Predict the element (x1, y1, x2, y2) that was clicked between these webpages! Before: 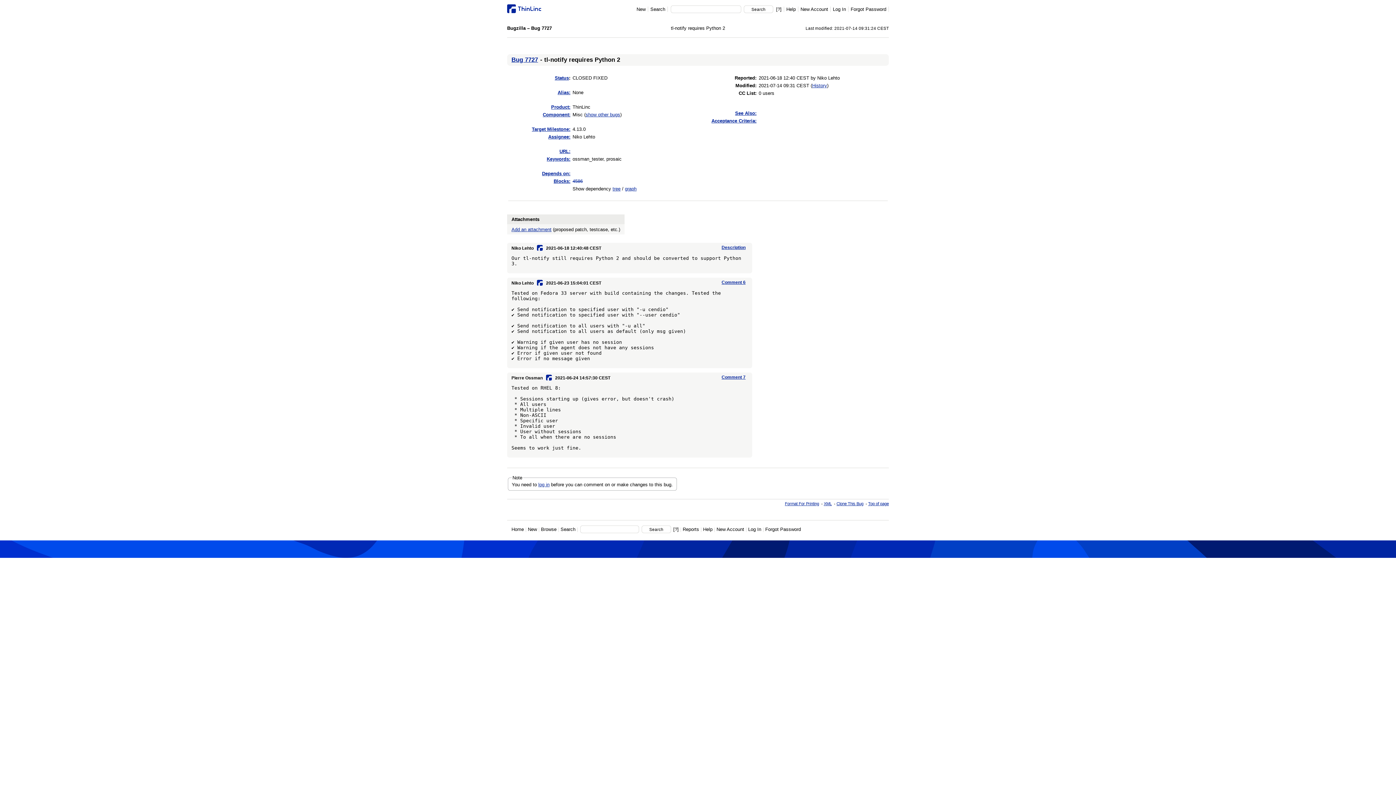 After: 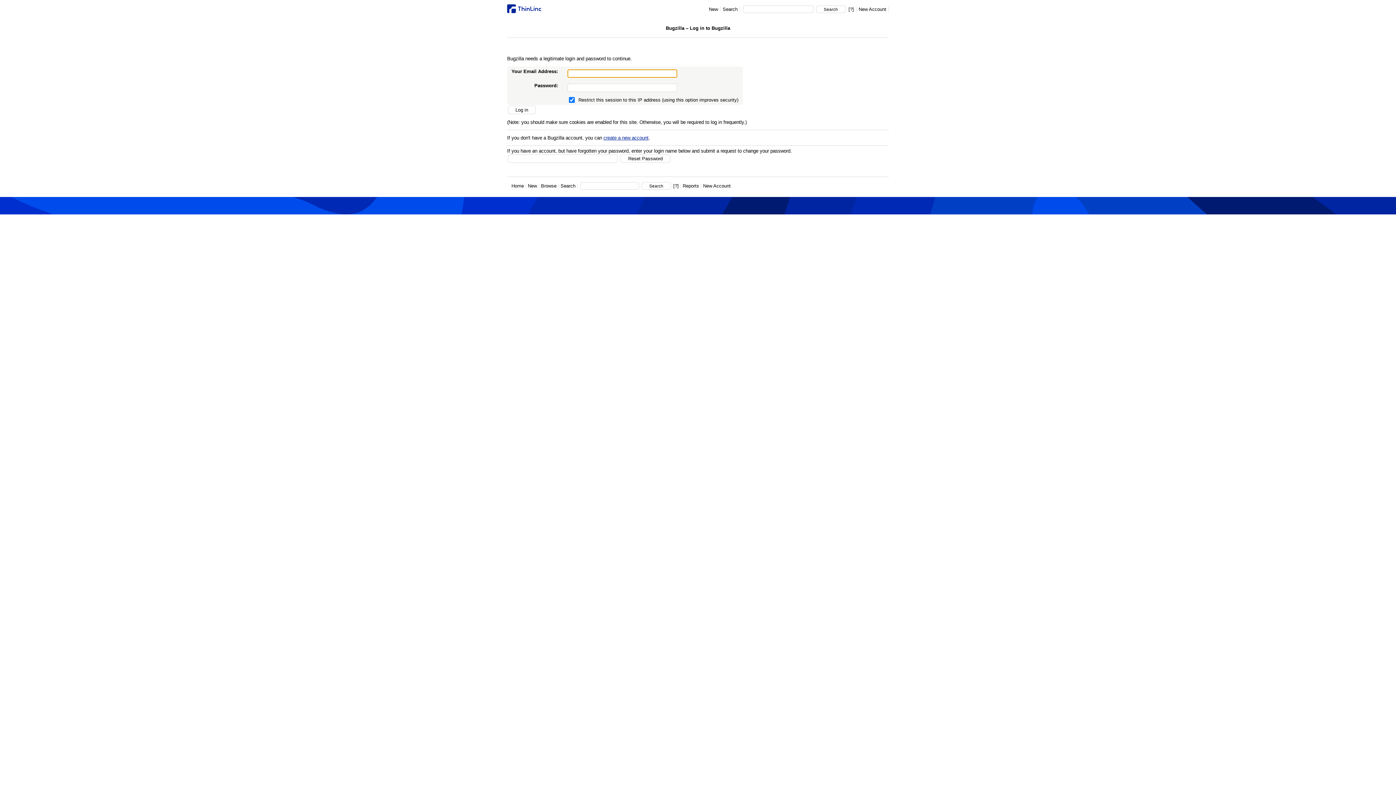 Action: bbox: (511, 226, 551, 232) label: Add an attachment